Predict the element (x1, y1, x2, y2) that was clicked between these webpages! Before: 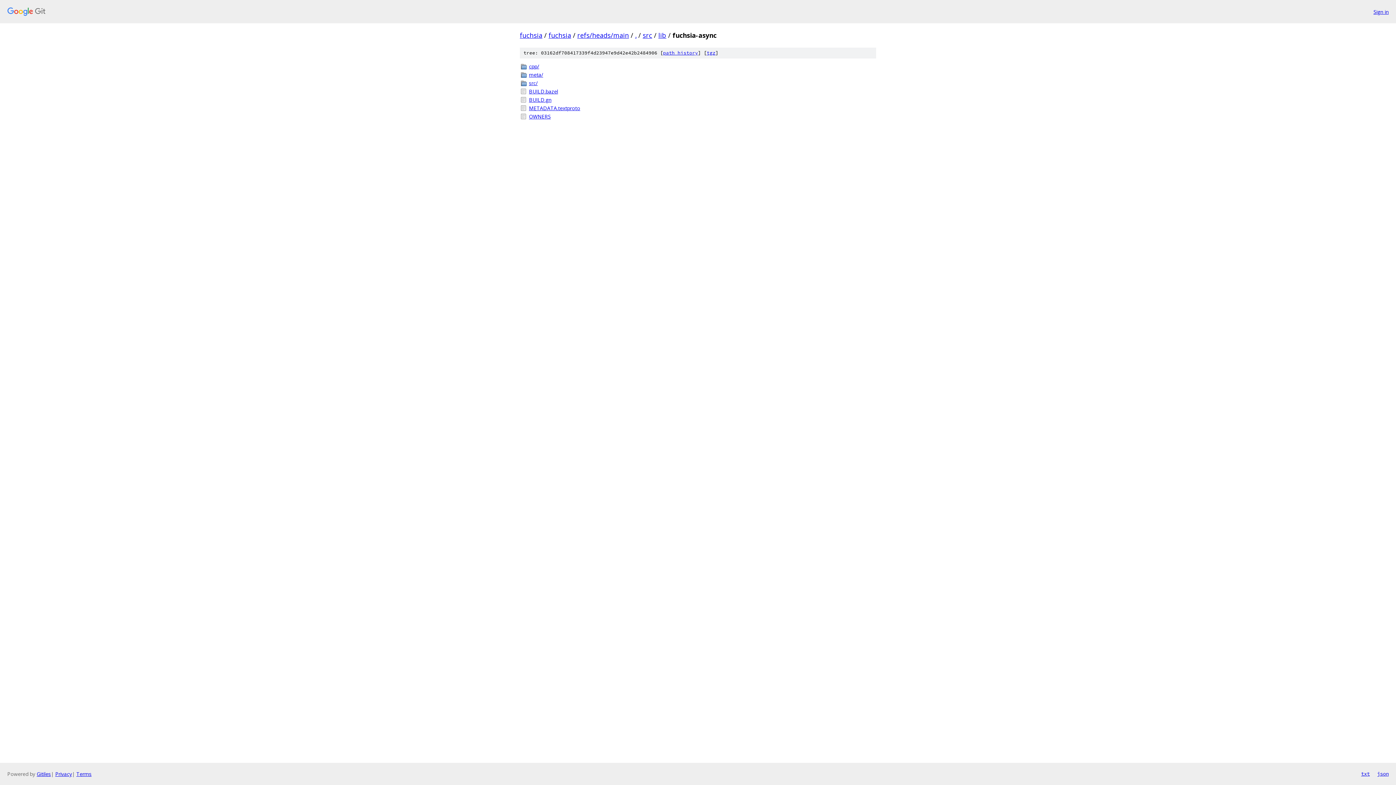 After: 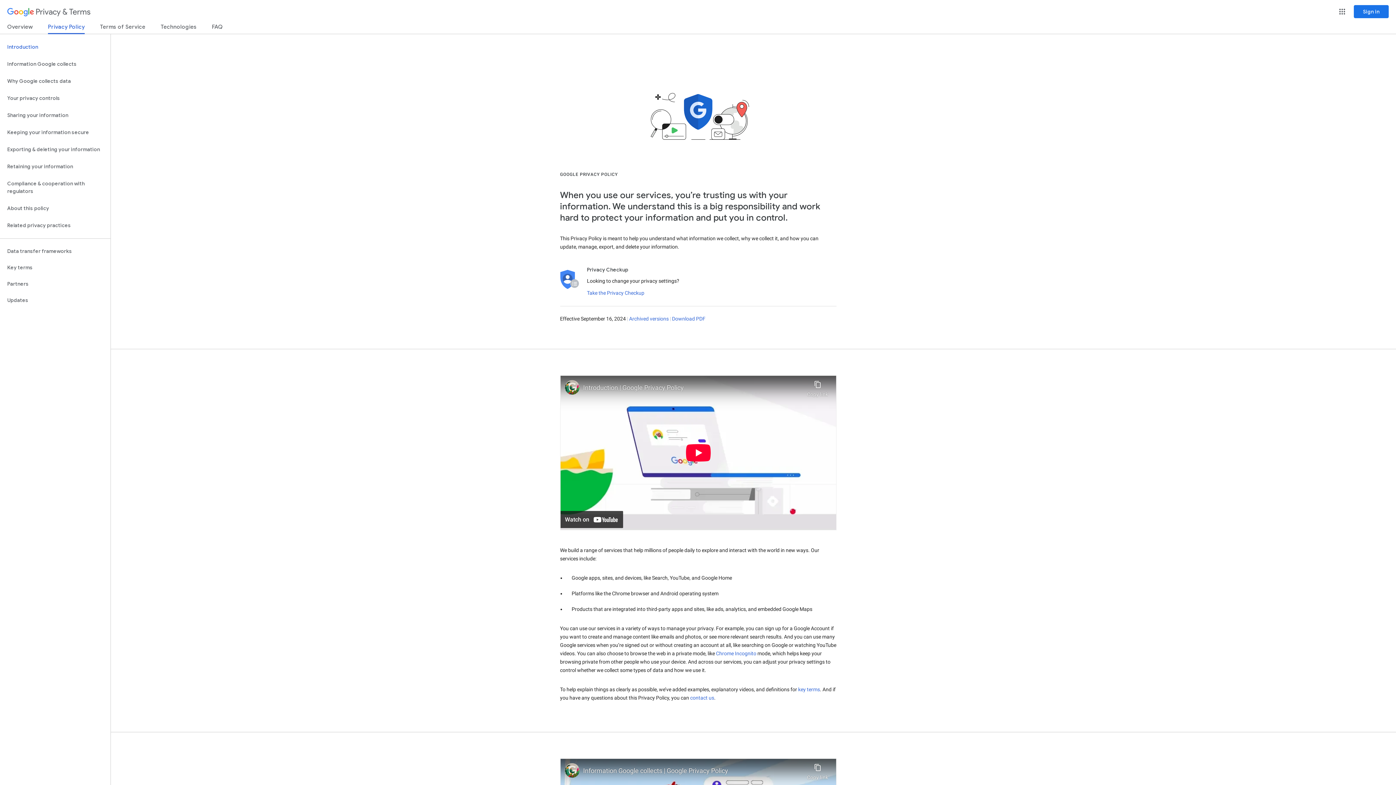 Action: label: Privacy bbox: (55, 770, 72, 777)